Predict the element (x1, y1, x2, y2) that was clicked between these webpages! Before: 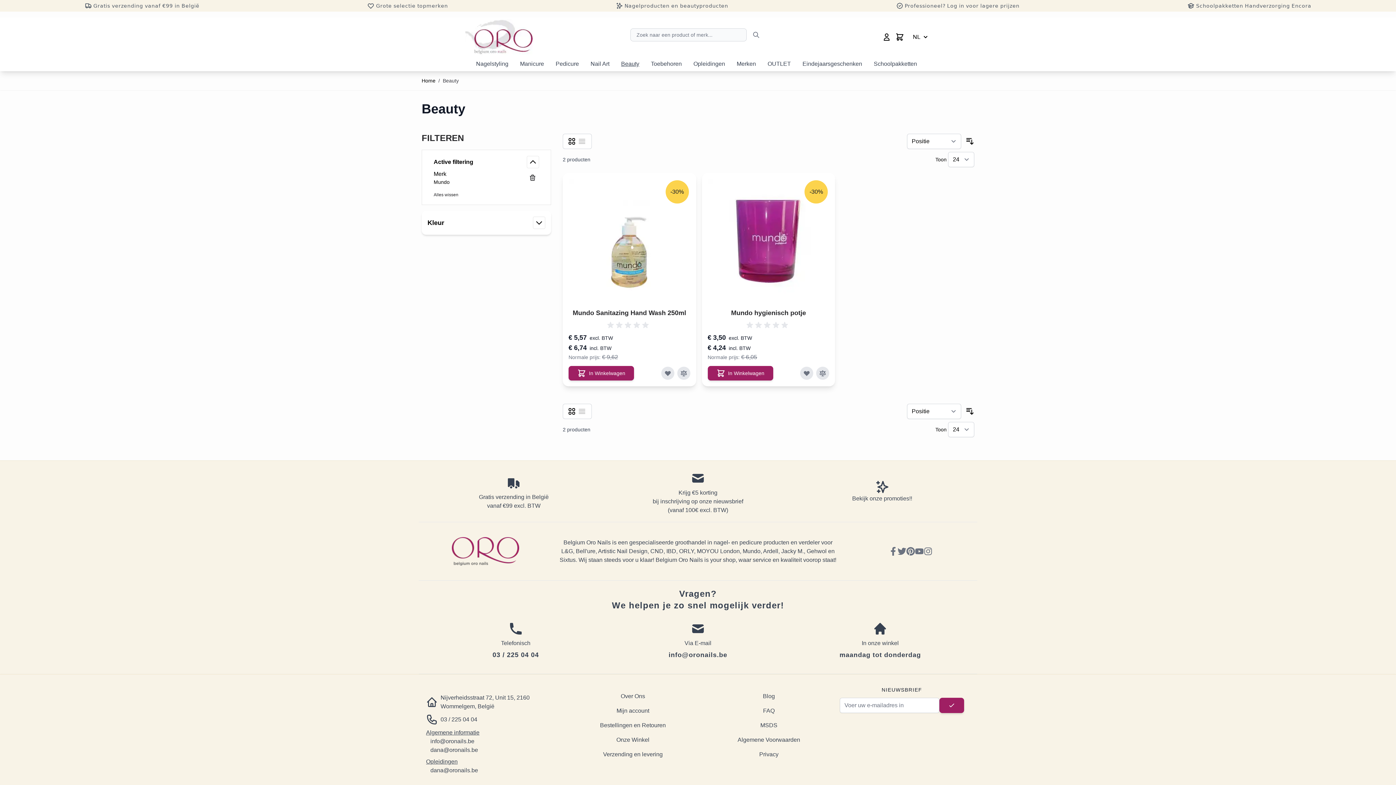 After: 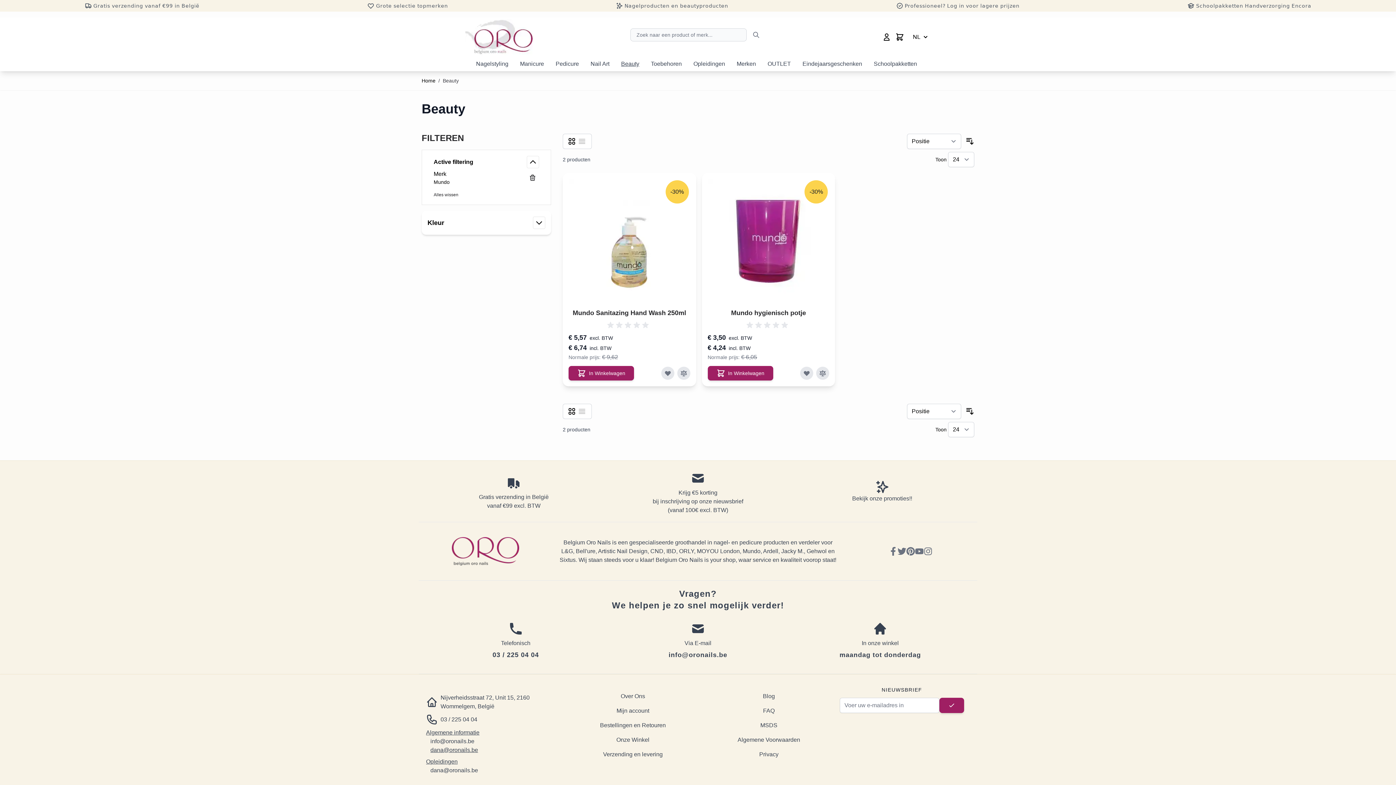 Action: label: dana@oronails.be bbox: (426, 747, 478, 753)